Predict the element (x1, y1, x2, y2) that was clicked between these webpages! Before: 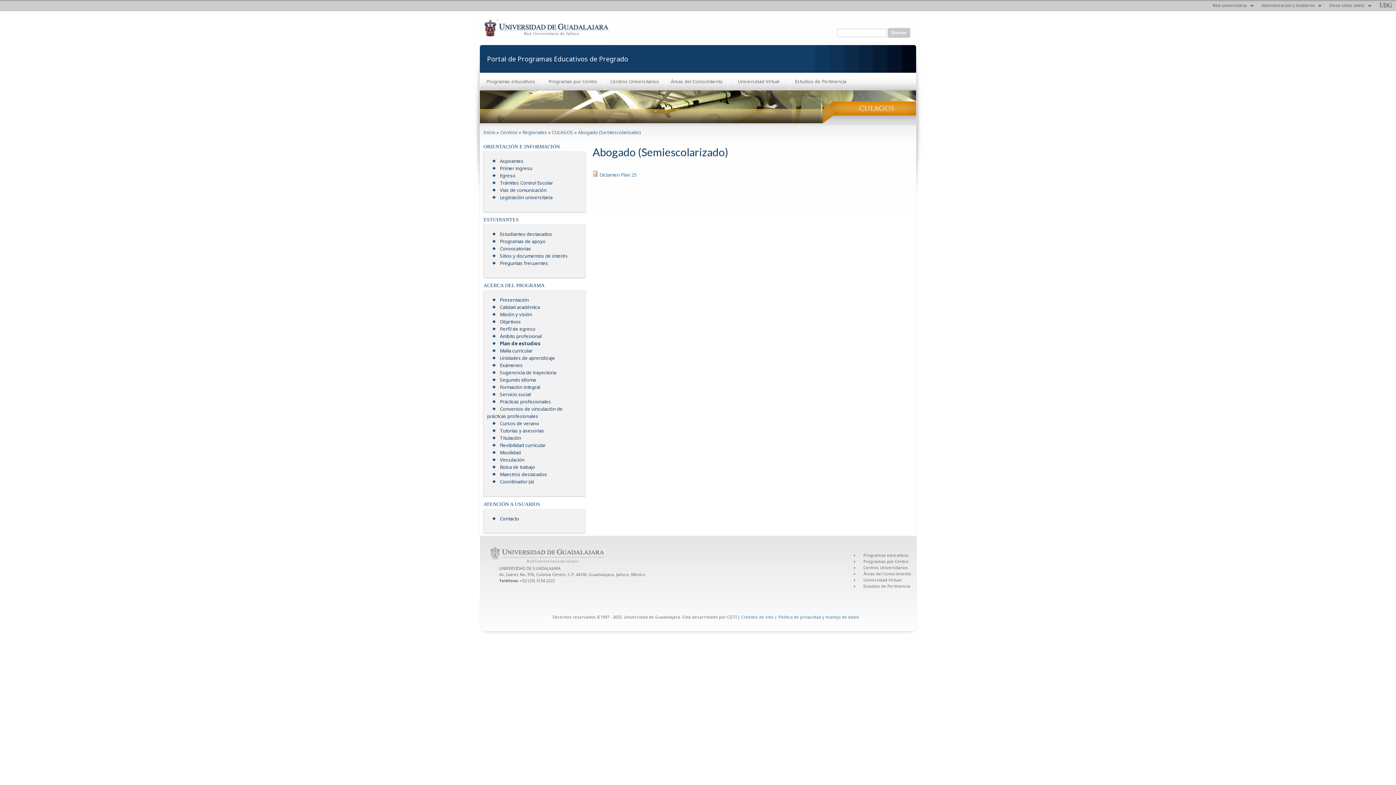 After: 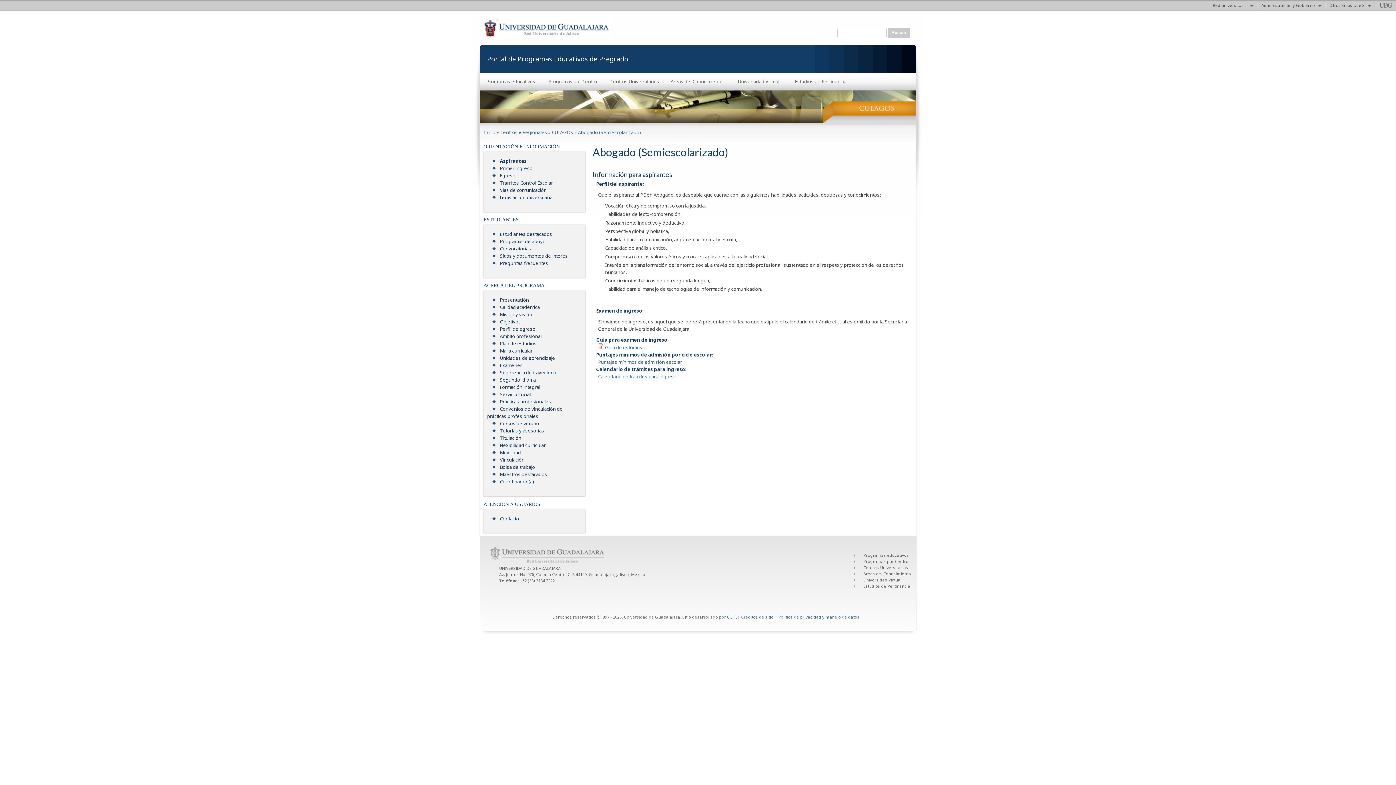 Action: bbox: (487, 157, 523, 164) label: Aspirantes